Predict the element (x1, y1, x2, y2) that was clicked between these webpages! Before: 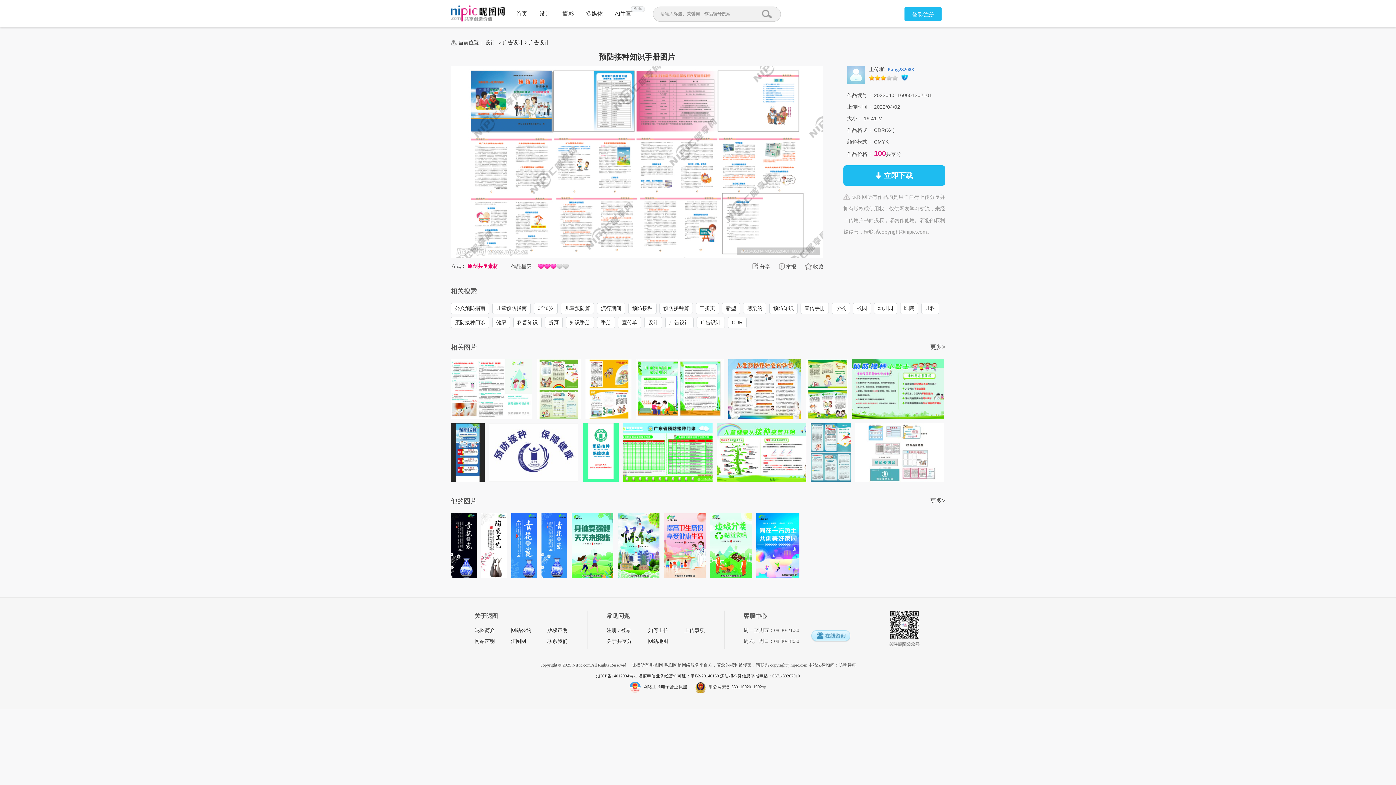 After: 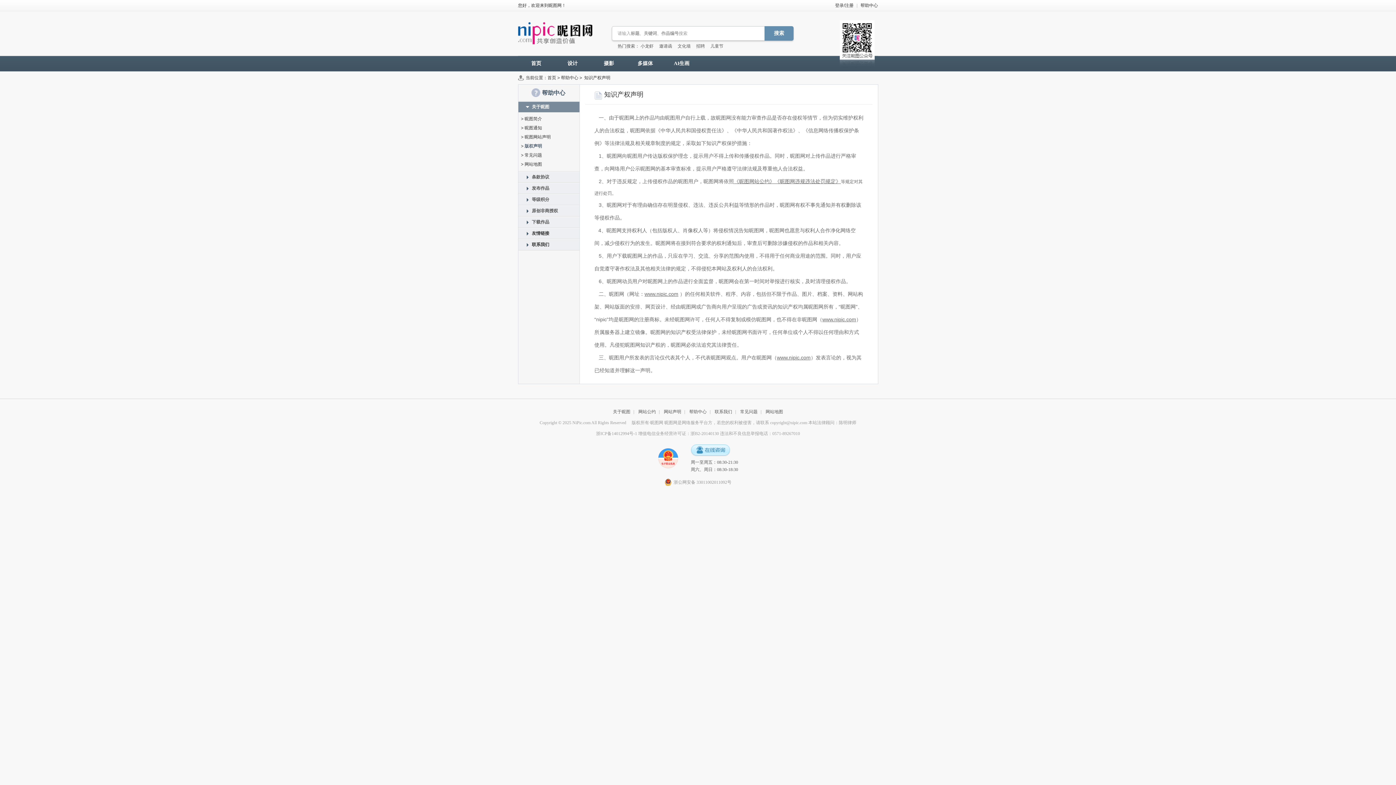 Action: bbox: (547, 625, 567, 636) label: 版权声明